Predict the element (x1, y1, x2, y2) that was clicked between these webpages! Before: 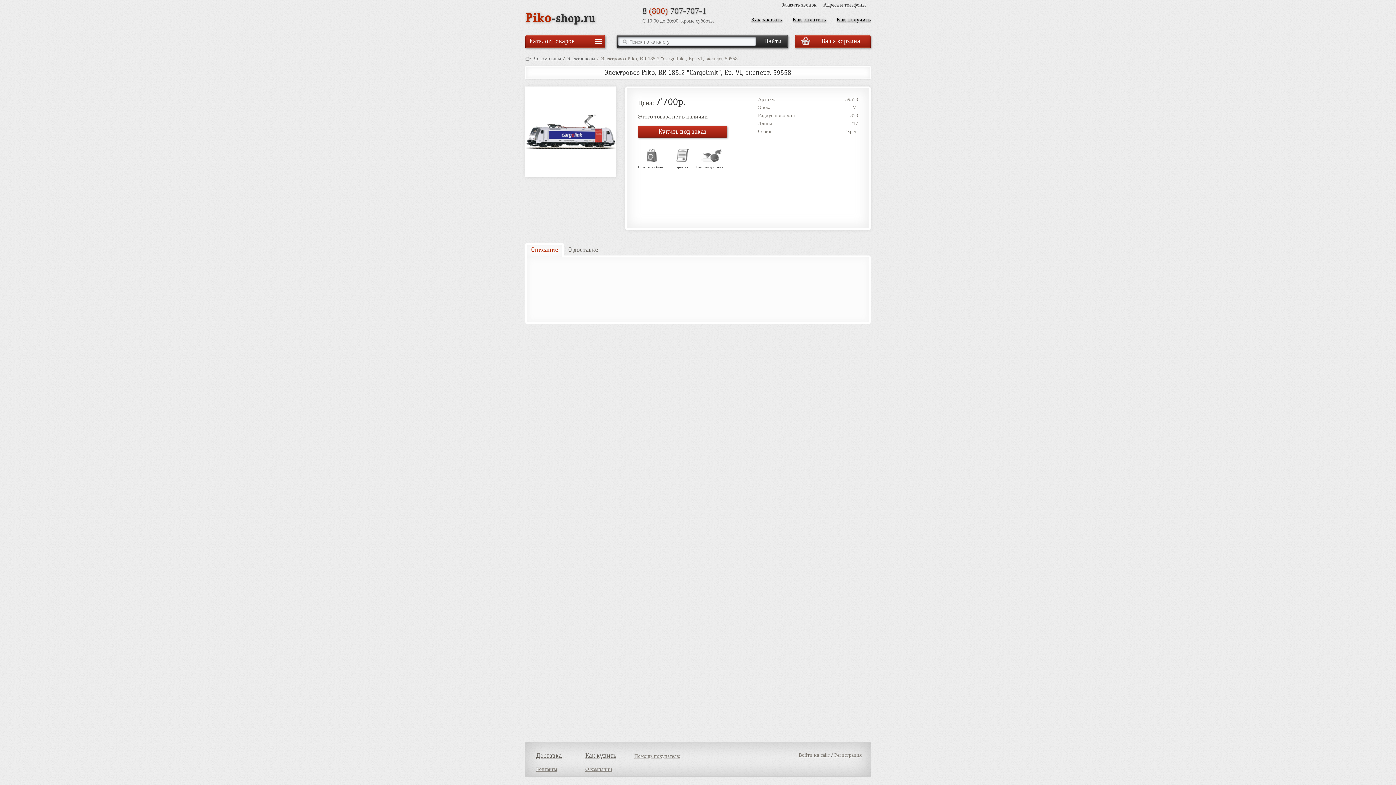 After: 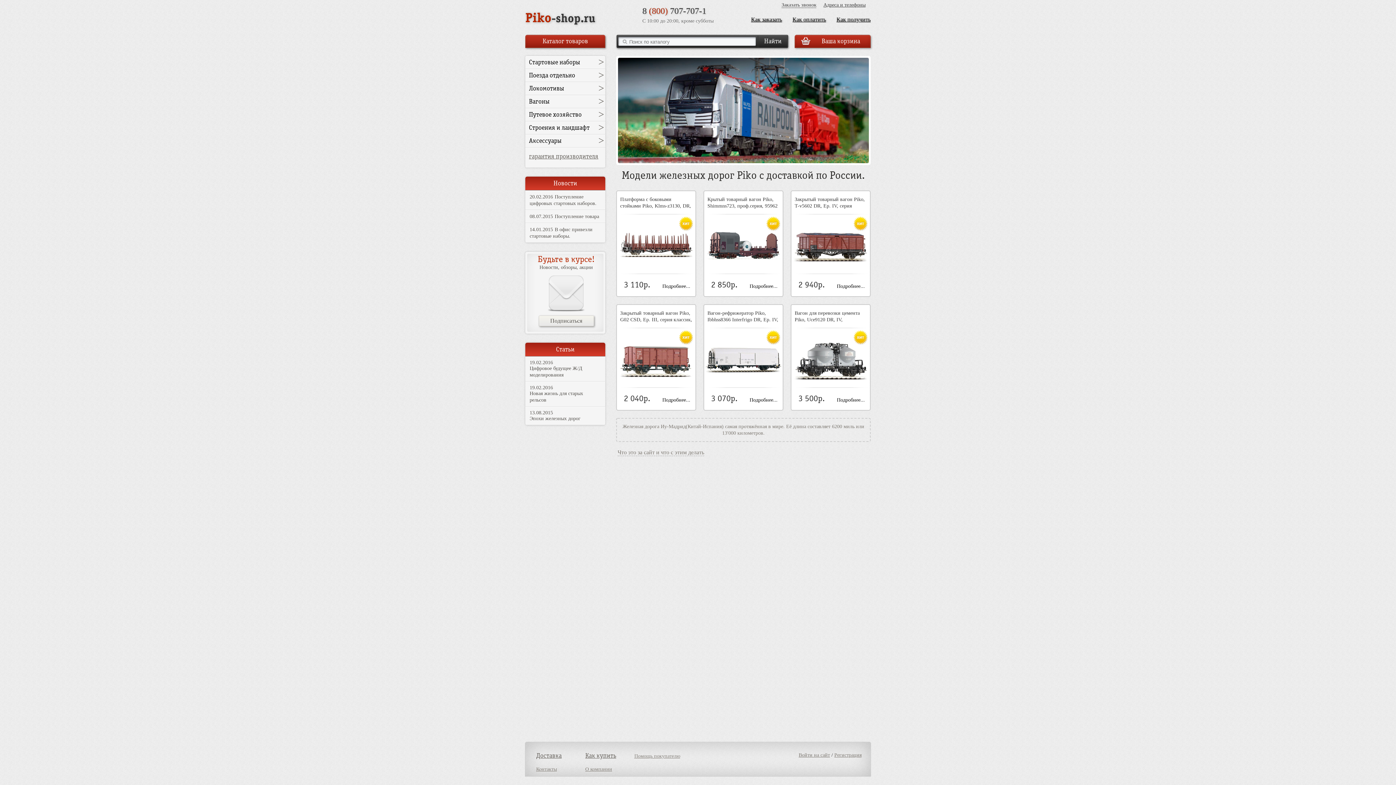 Action: label: Piko-shop.ru bbox: (525, 17, 595, 23)